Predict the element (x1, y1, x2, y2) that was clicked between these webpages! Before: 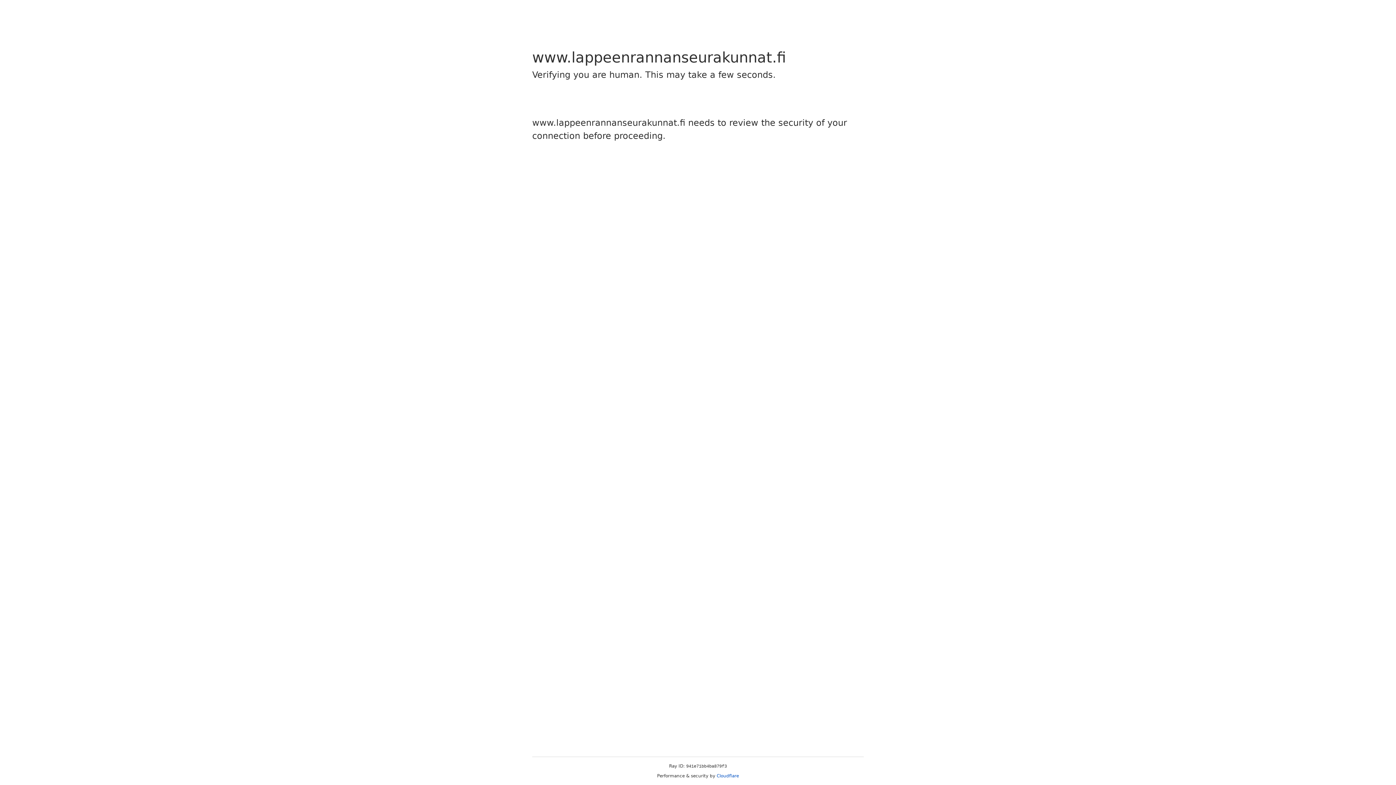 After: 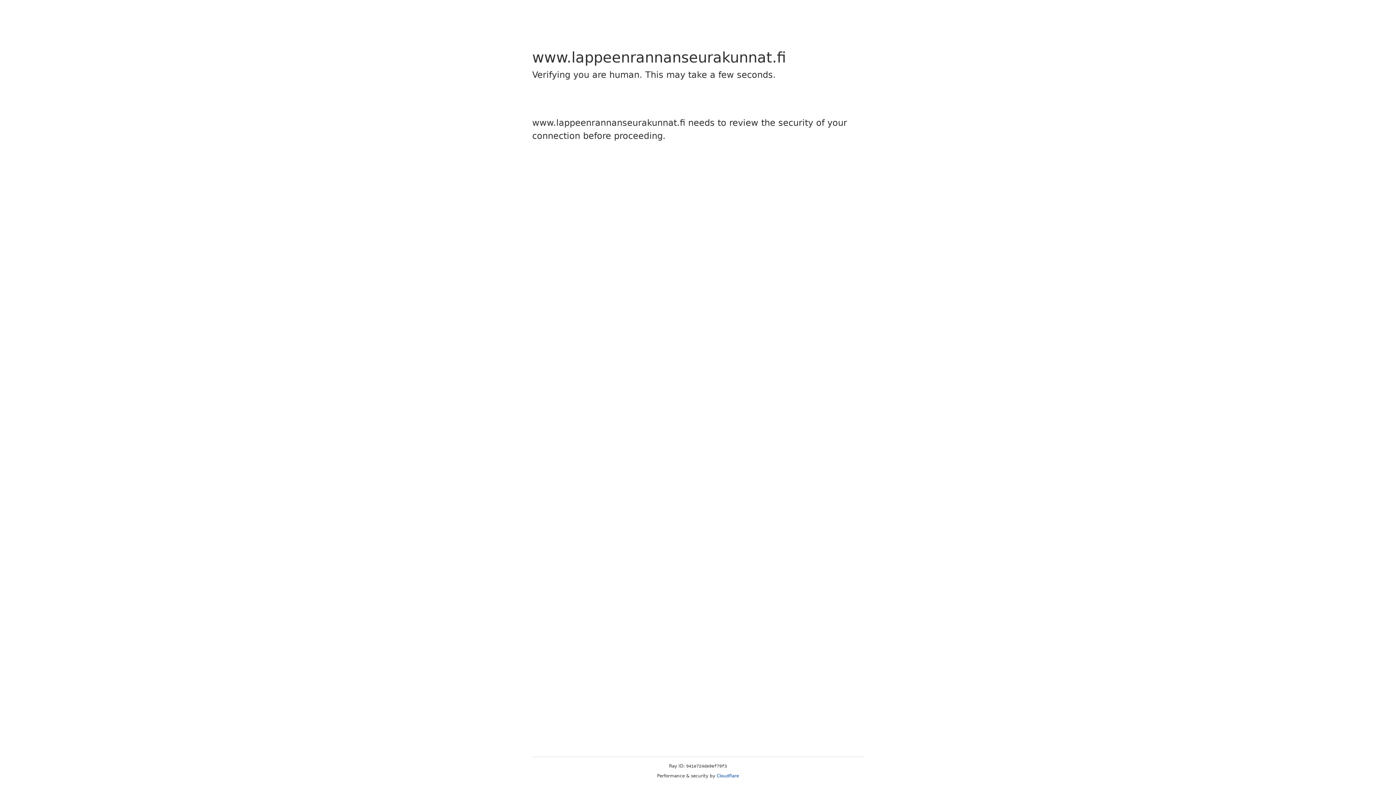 Action: bbox: (716, 773, 739, 778) label: Cloudflare